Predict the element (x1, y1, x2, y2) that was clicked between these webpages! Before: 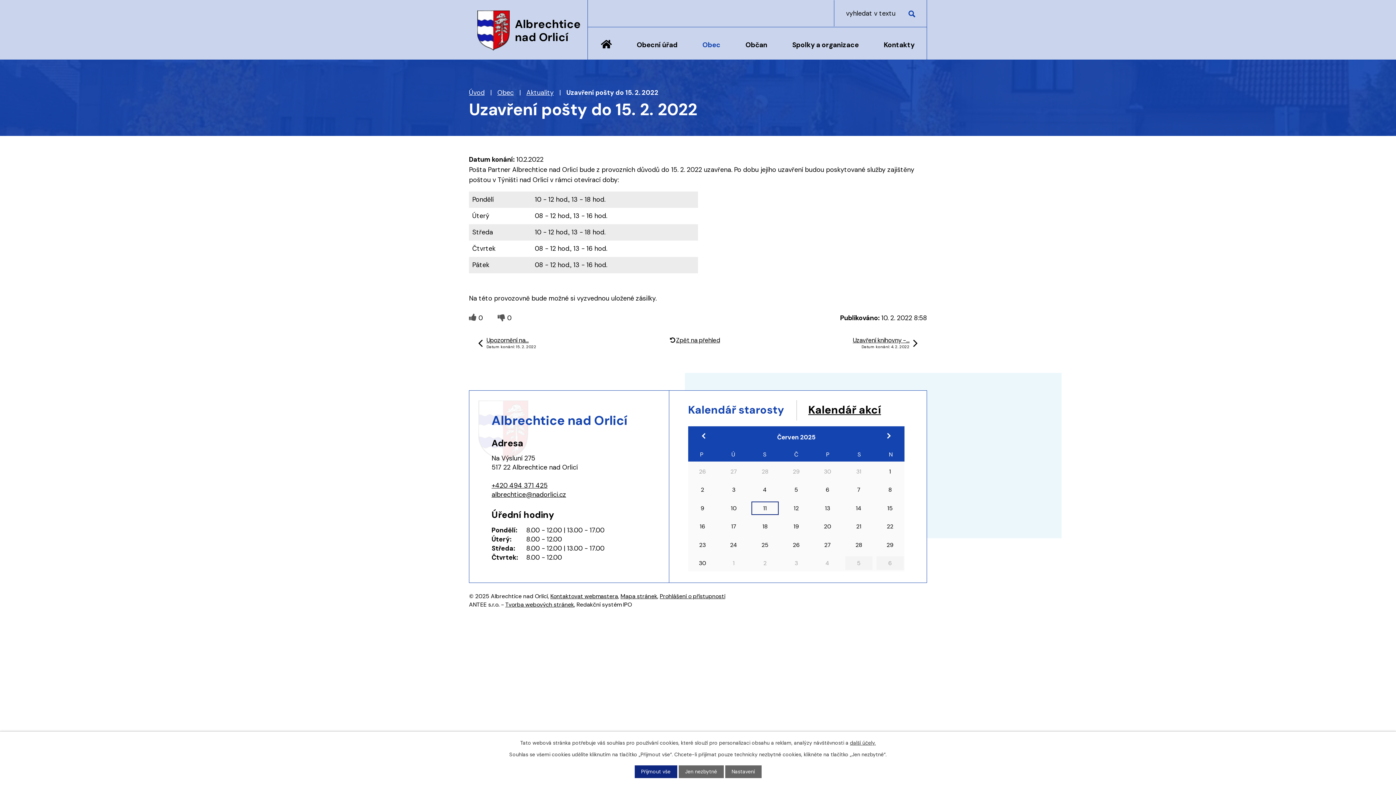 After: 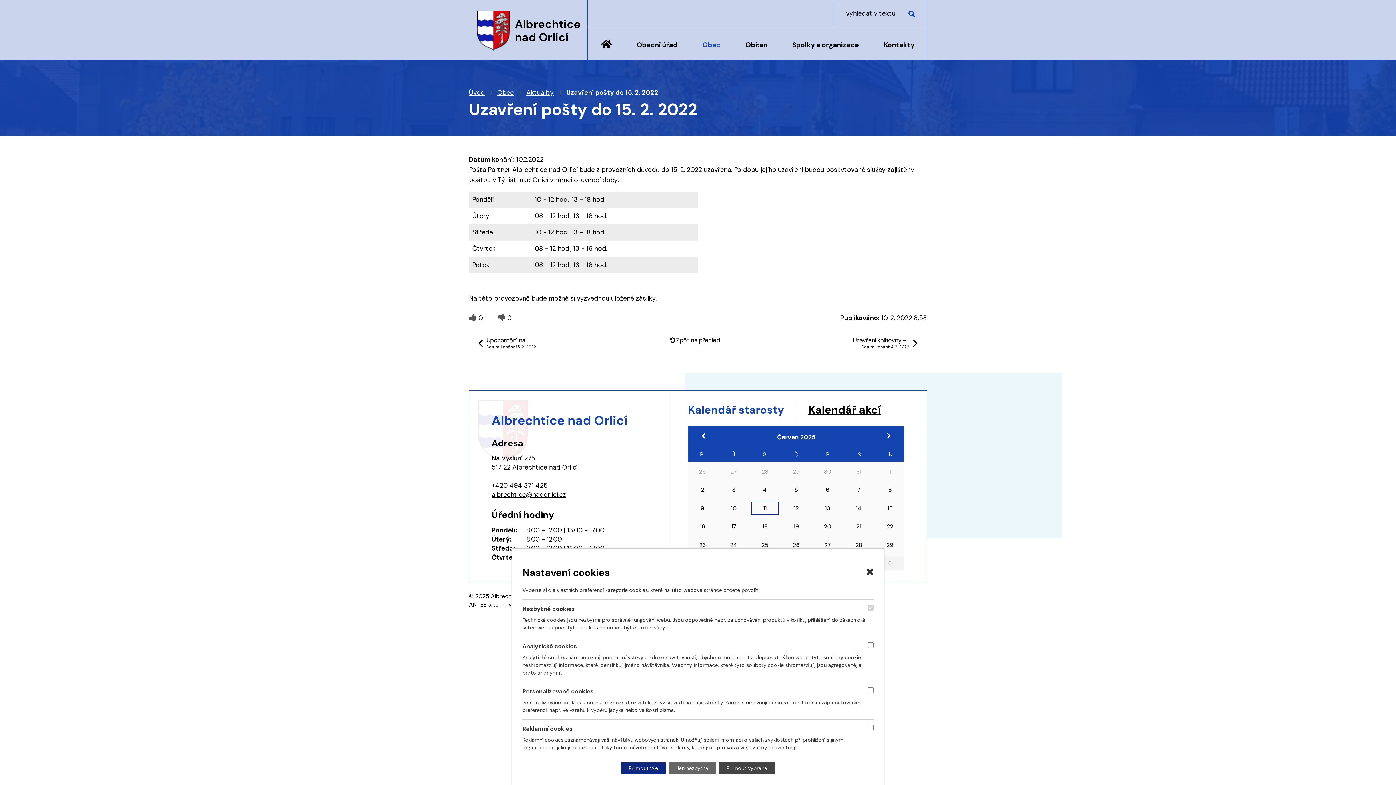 Action: label: Nastavení bbox: (725, 765, 761, 778)